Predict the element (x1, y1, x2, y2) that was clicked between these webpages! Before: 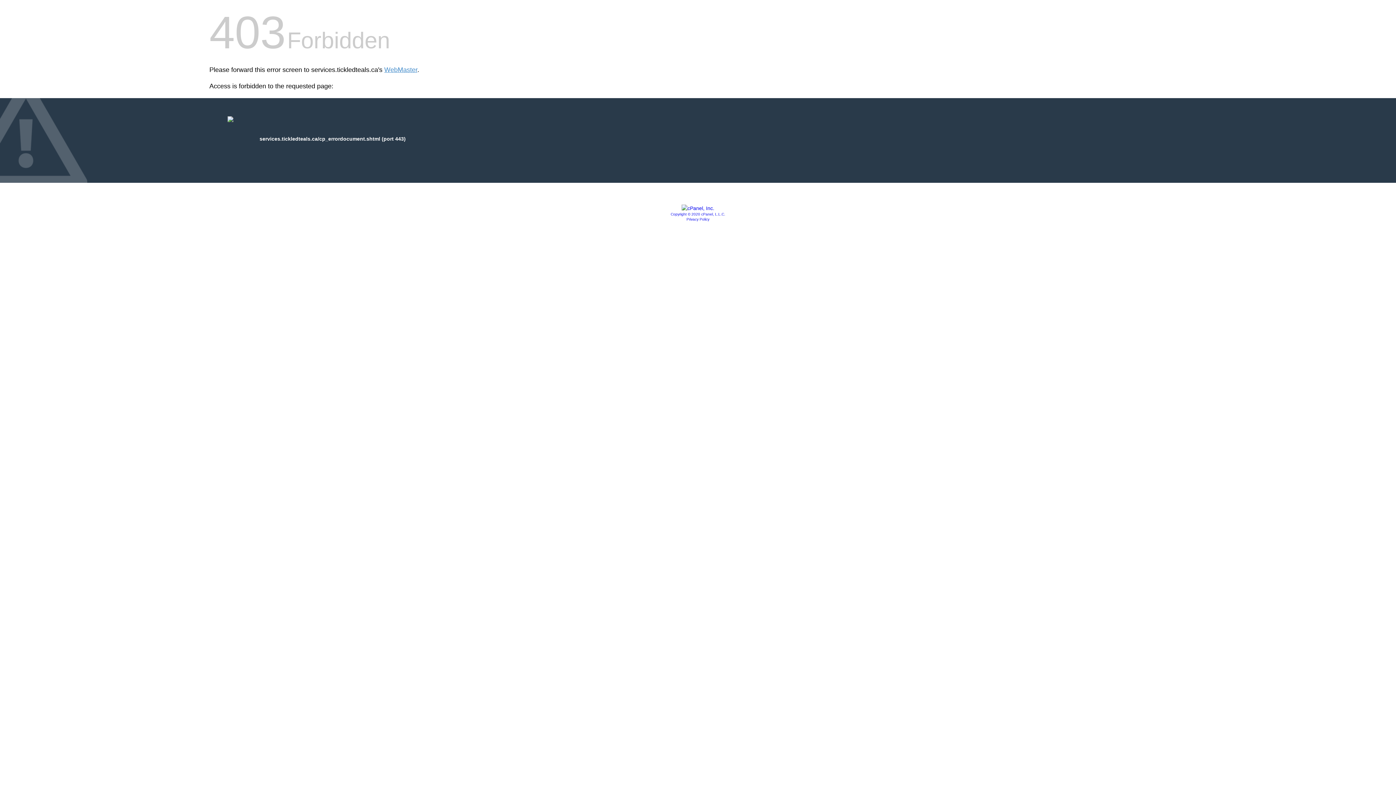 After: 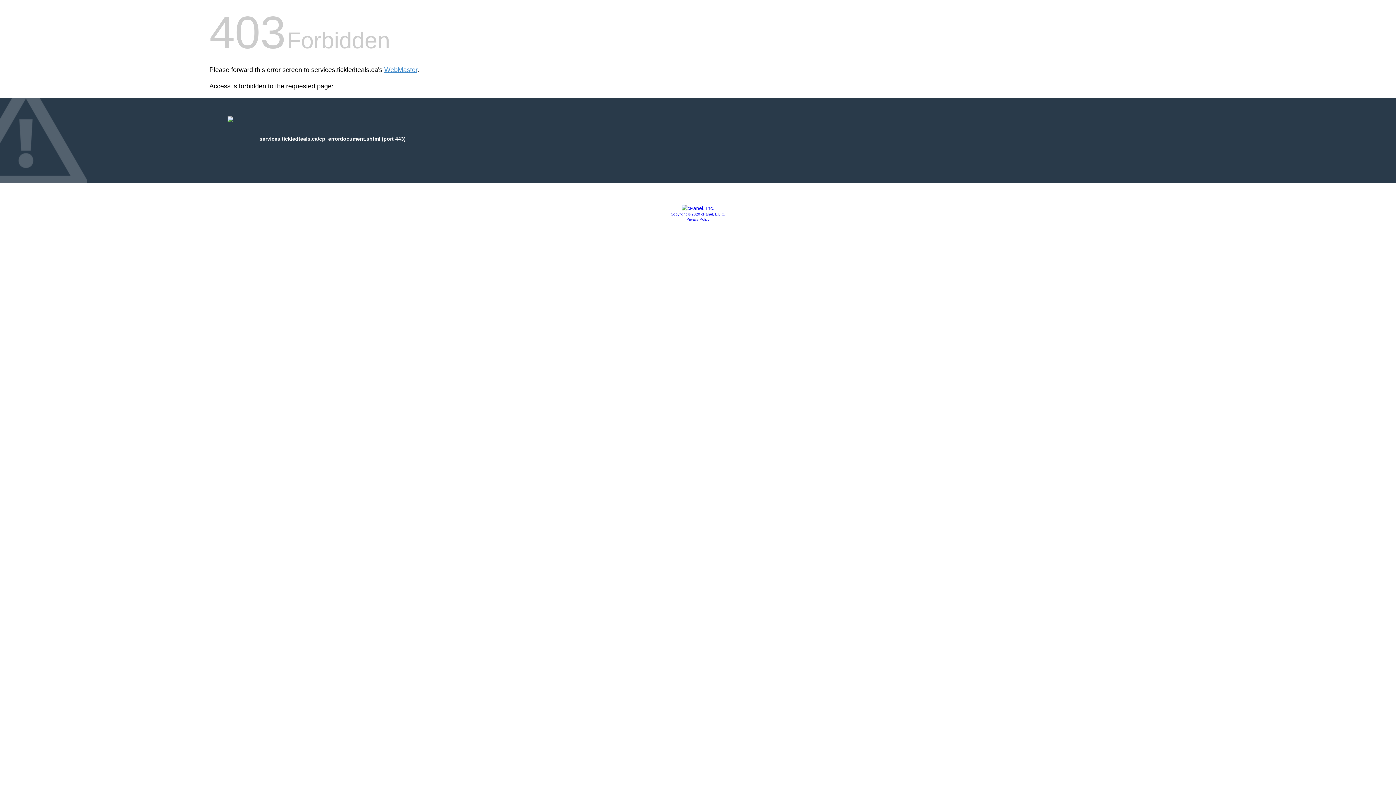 Action: bbox: (681, 205, 714, 211)